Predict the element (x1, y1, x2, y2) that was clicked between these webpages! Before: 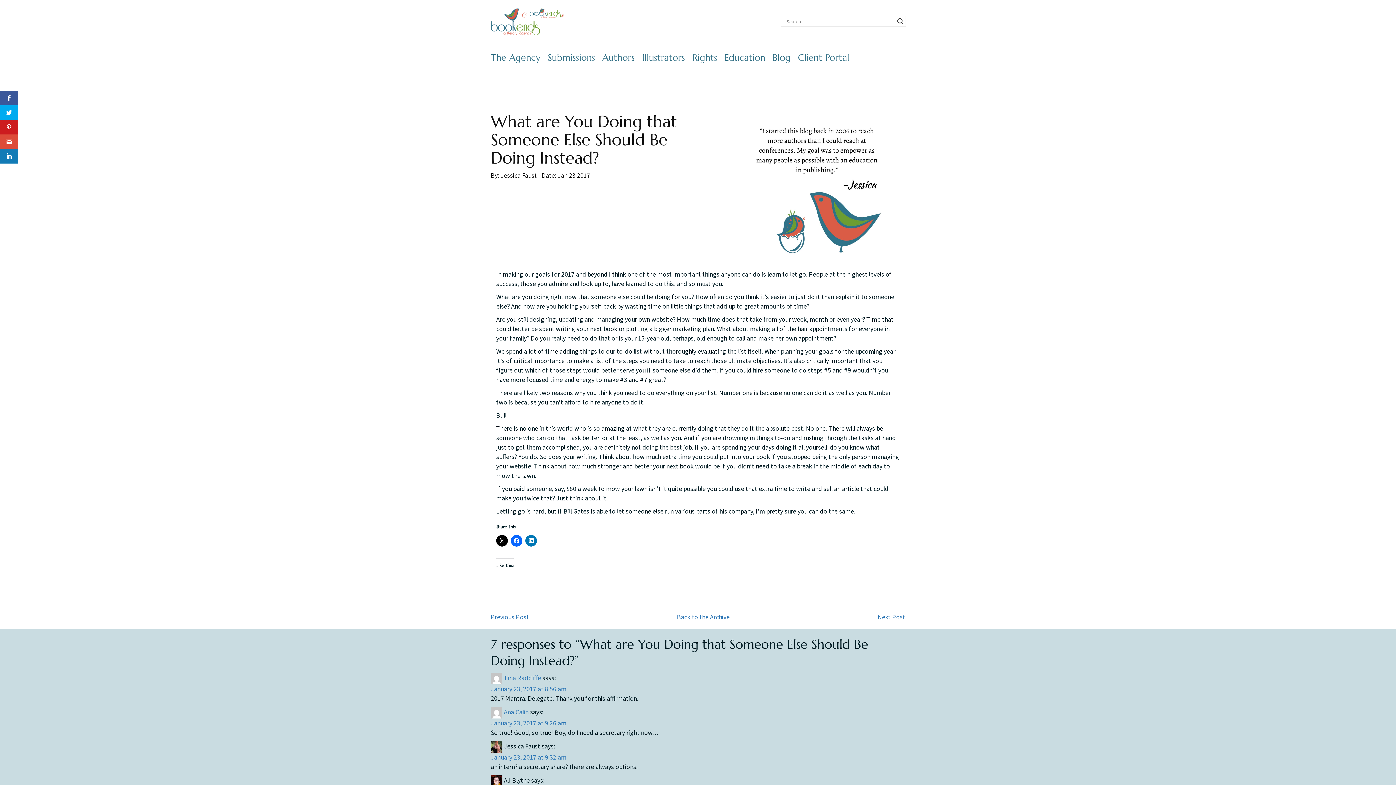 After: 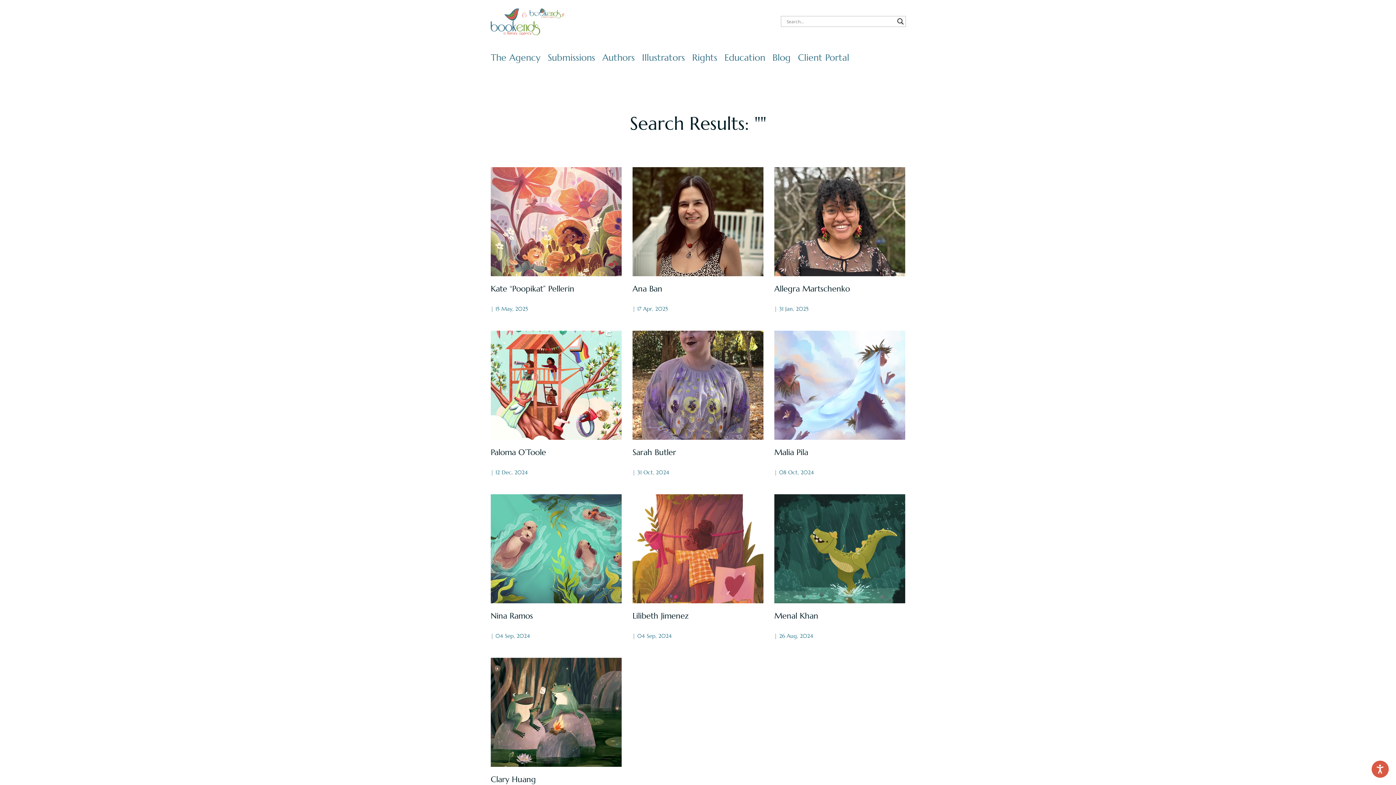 Action: label: Search magnifier button bbox: (895, 16, 905, 26)